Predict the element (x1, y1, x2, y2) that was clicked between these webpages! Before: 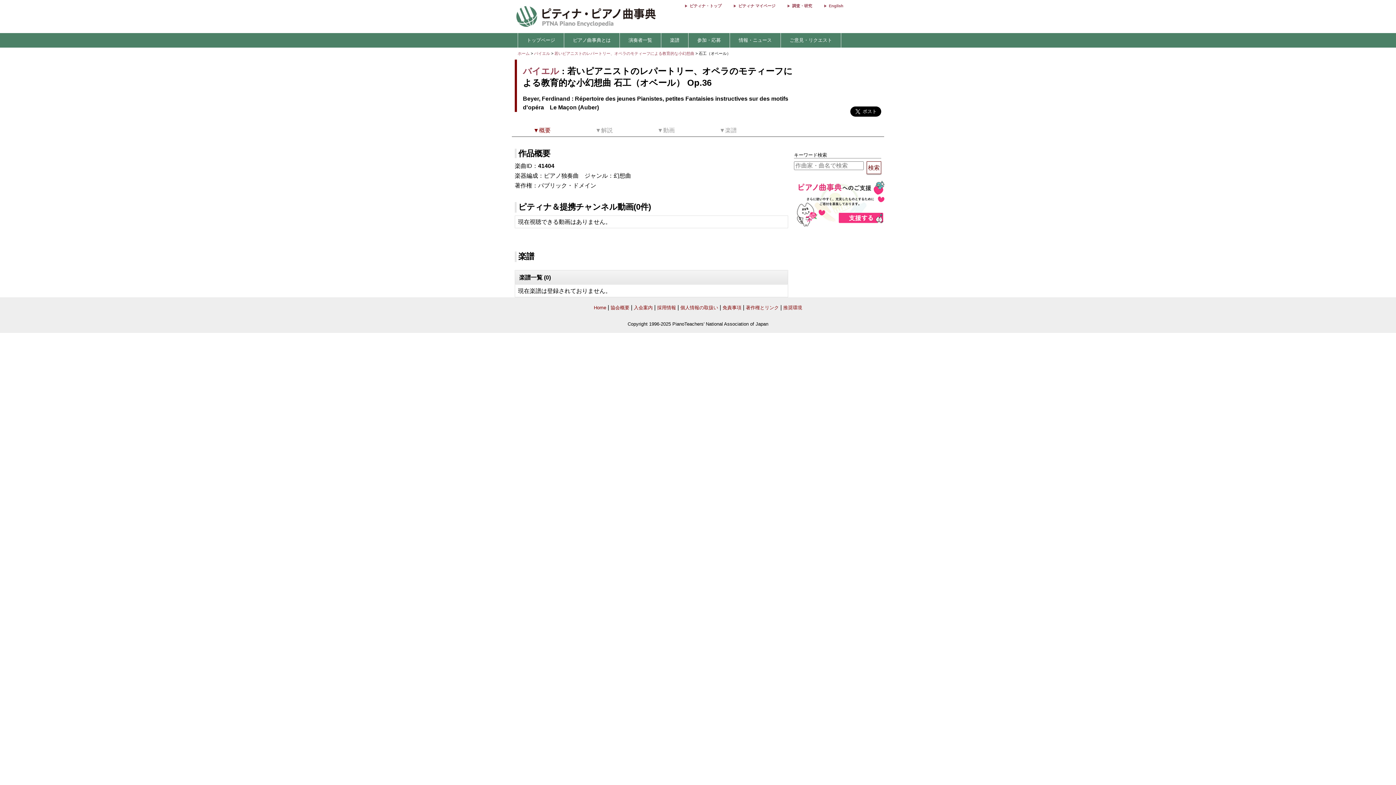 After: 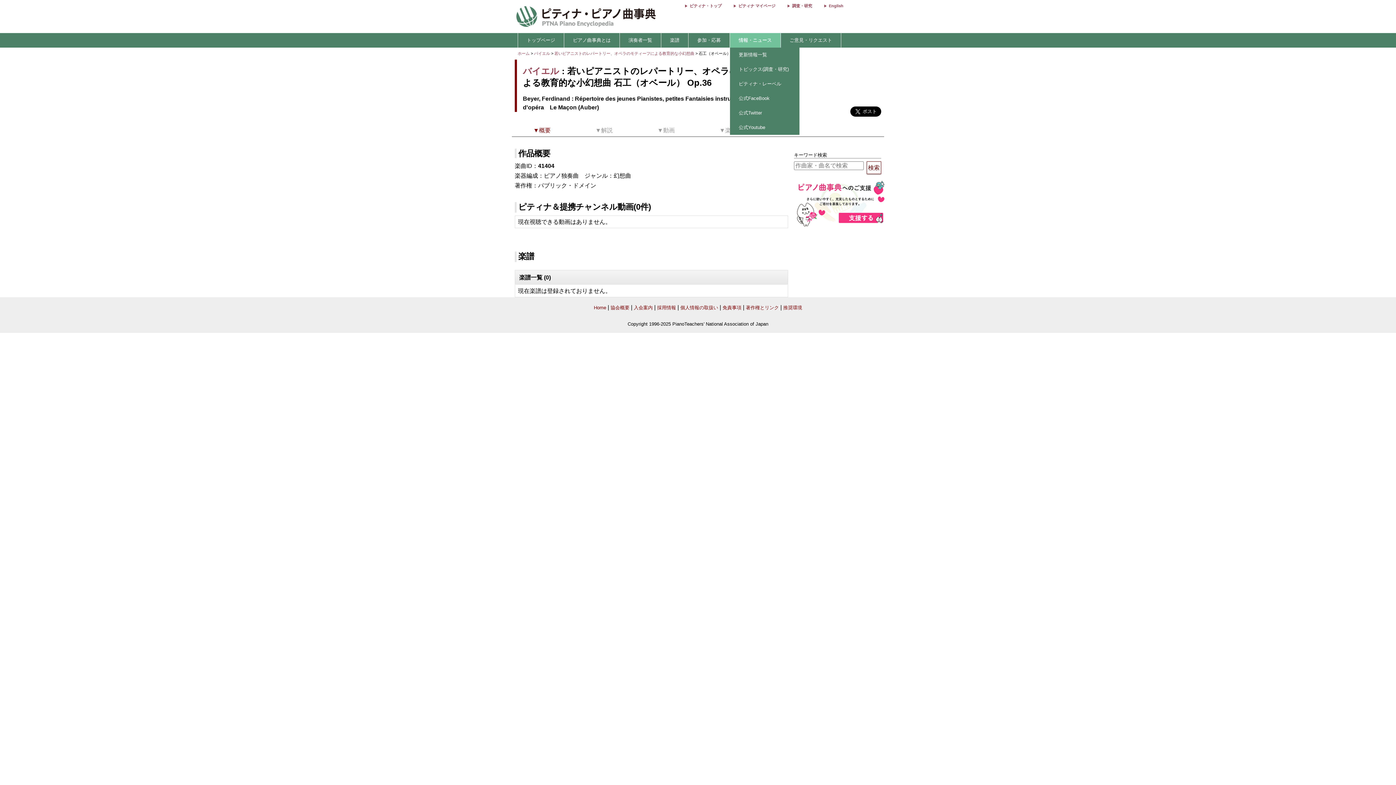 Action: label: 情報・ニュース bbox: (730, 33, 781, 47)